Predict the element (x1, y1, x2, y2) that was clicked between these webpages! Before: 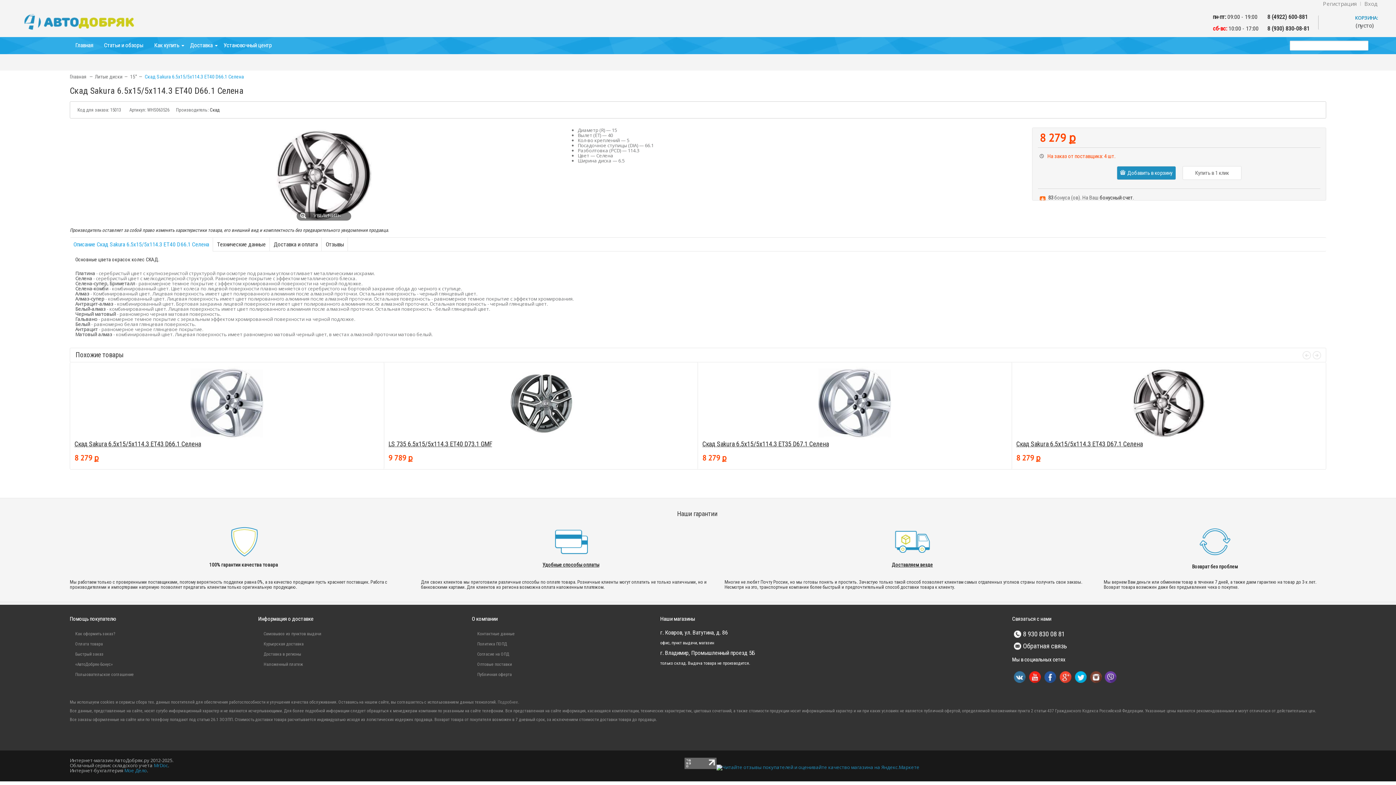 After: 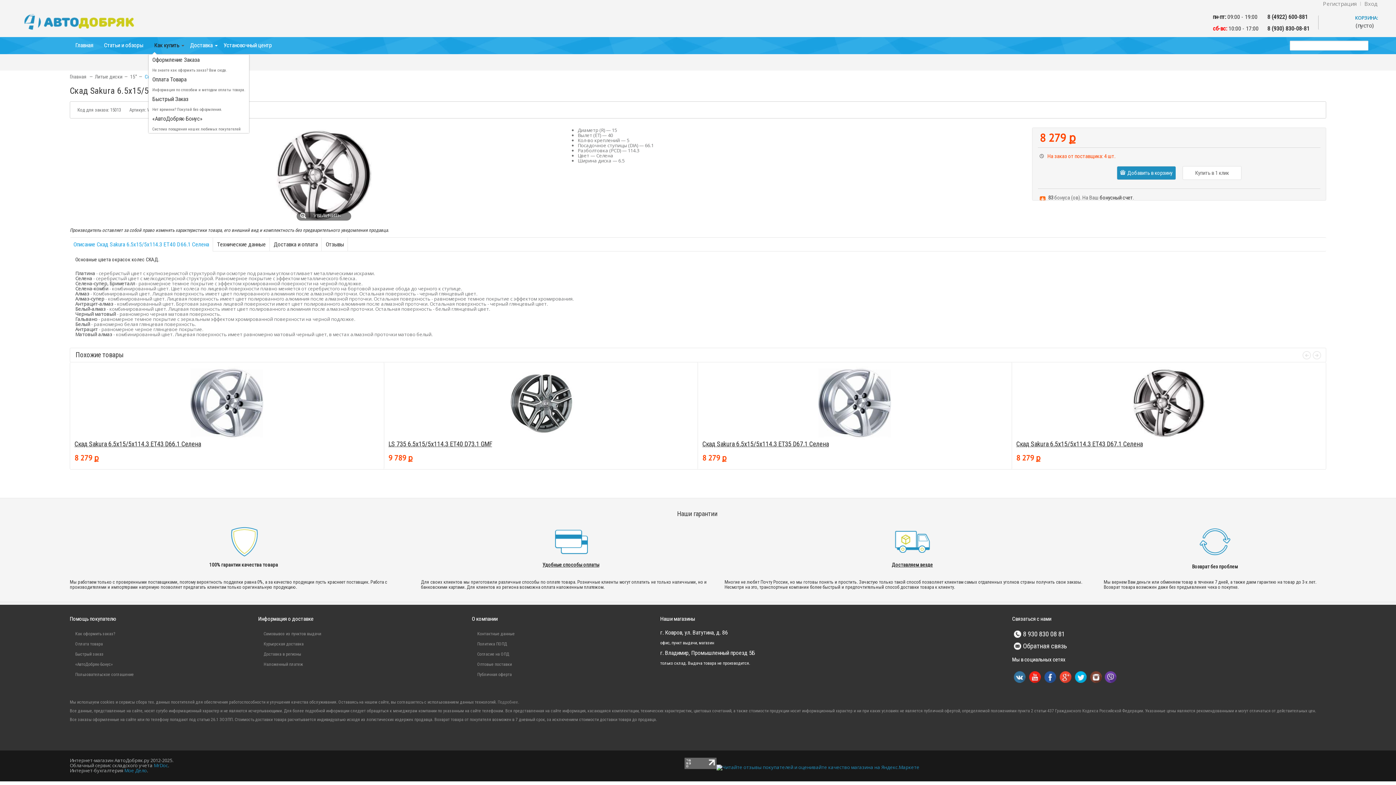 Action: bbox: (148, 37, 184, 53) label: Как купить